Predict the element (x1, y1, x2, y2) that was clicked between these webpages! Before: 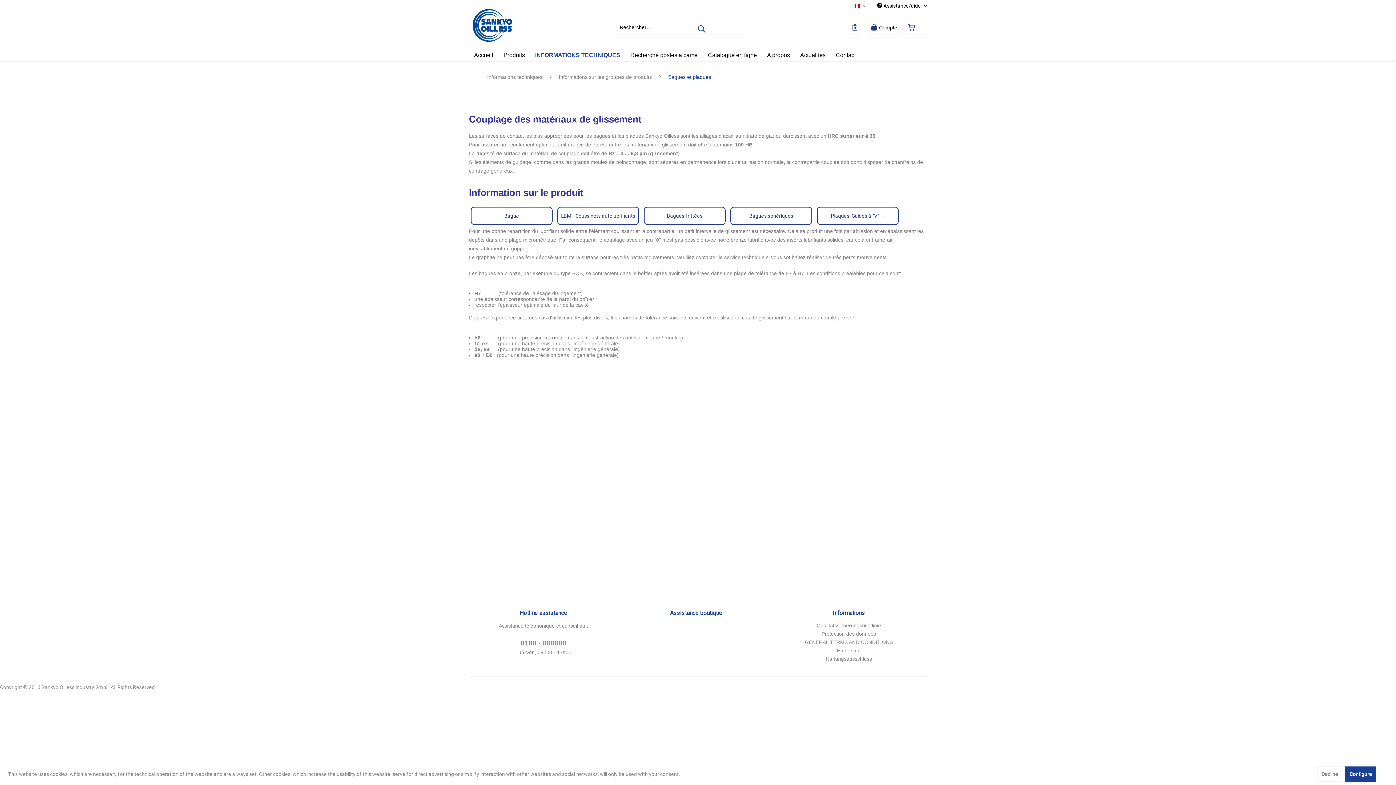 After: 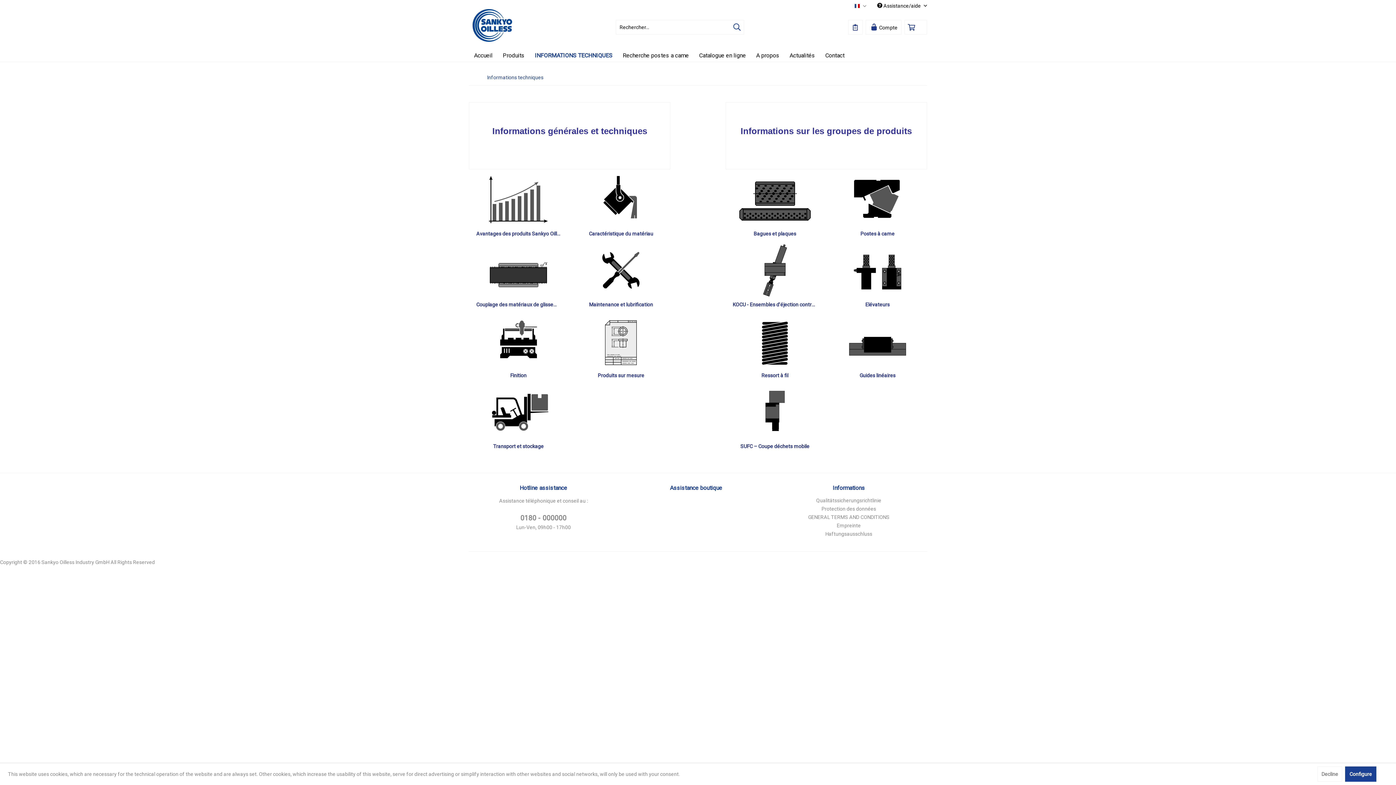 Action: bbox: (530, 49, 625, 61) label: Informations techniques